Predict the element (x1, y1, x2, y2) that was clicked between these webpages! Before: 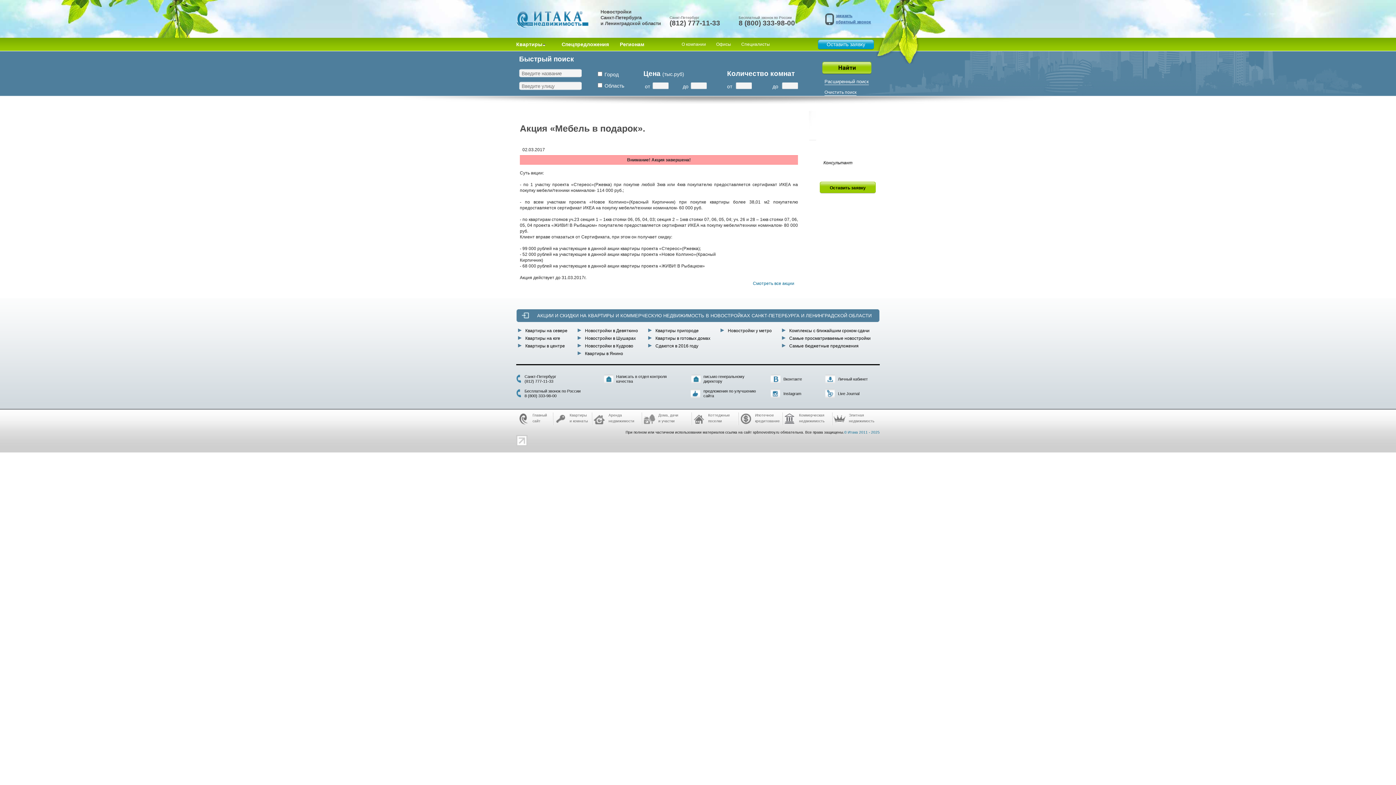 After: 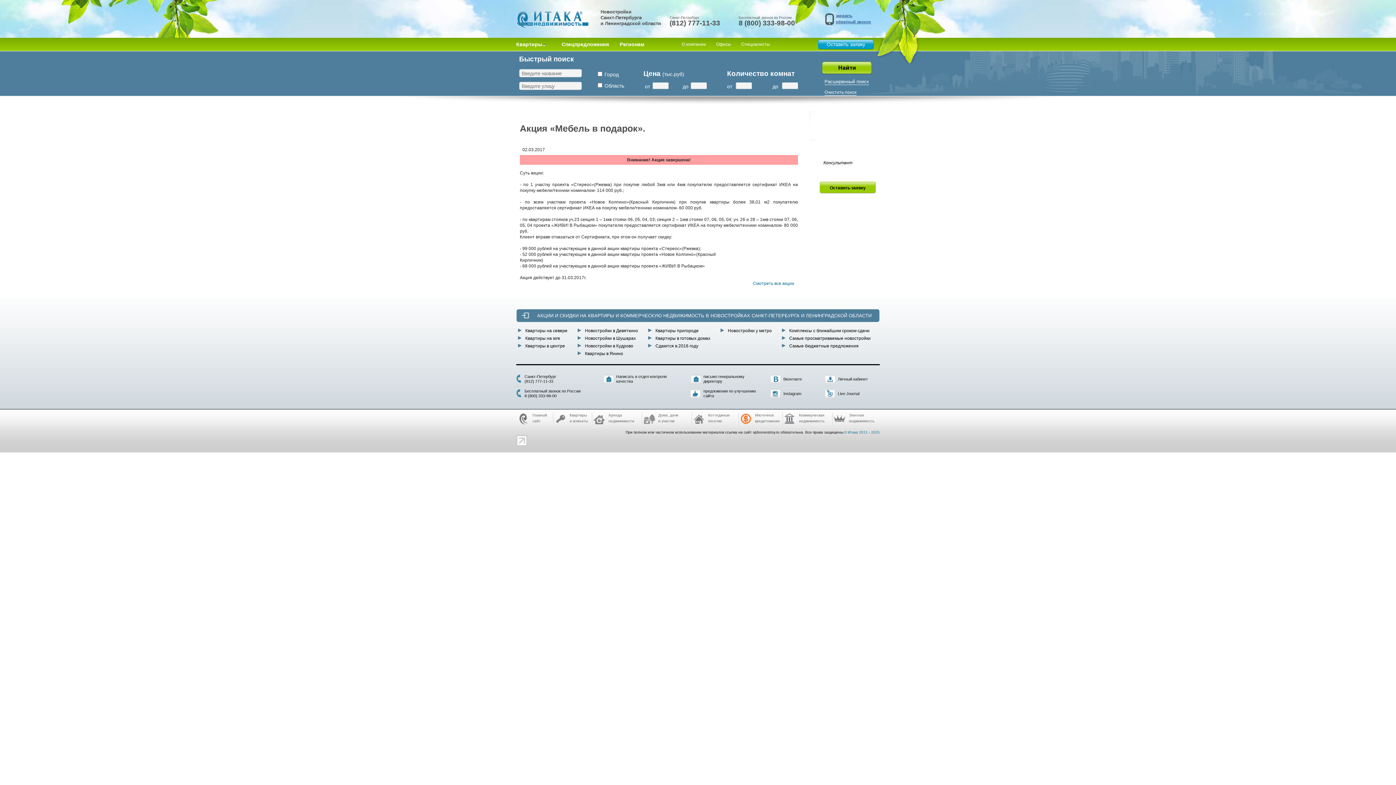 Action: bbox: (738, 412, 782, 425) label: Ипотечное
кредитование